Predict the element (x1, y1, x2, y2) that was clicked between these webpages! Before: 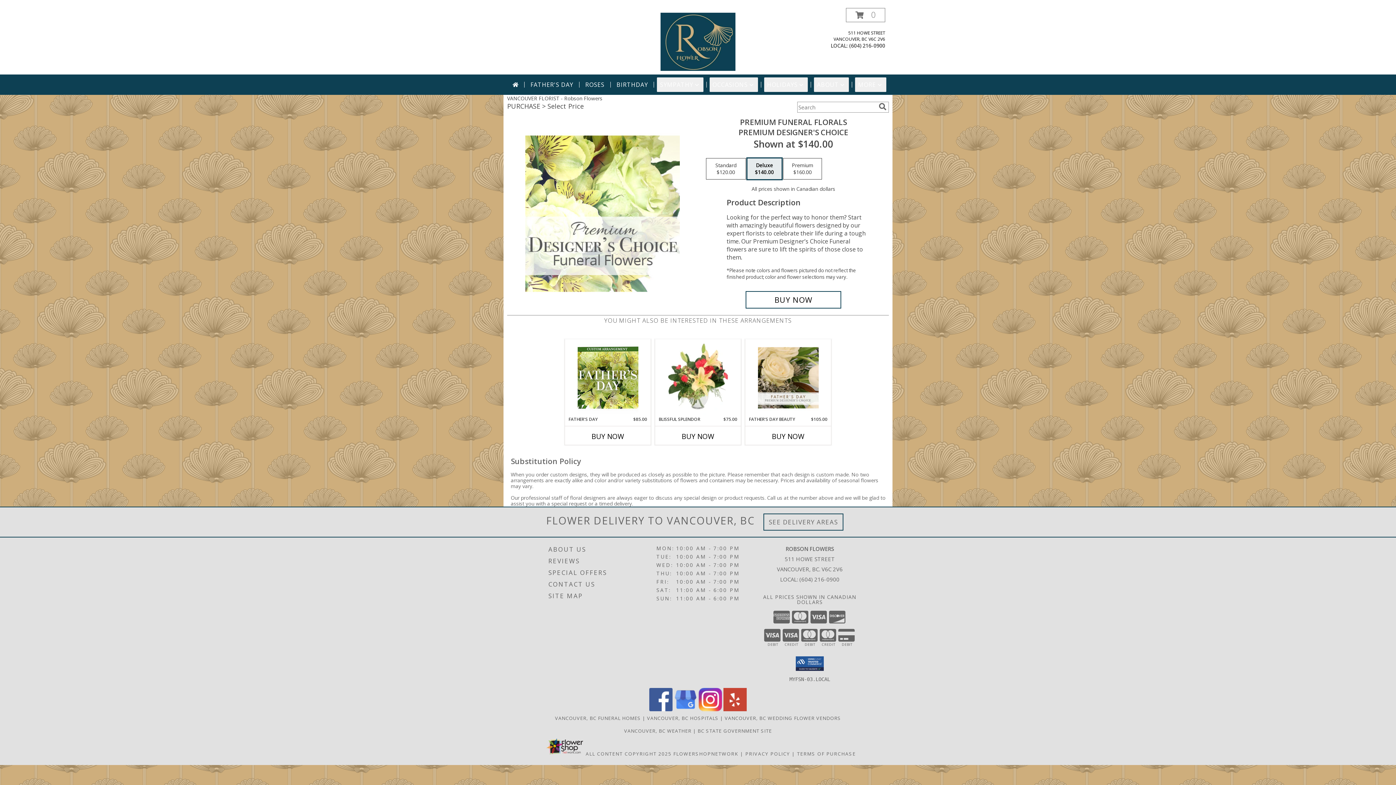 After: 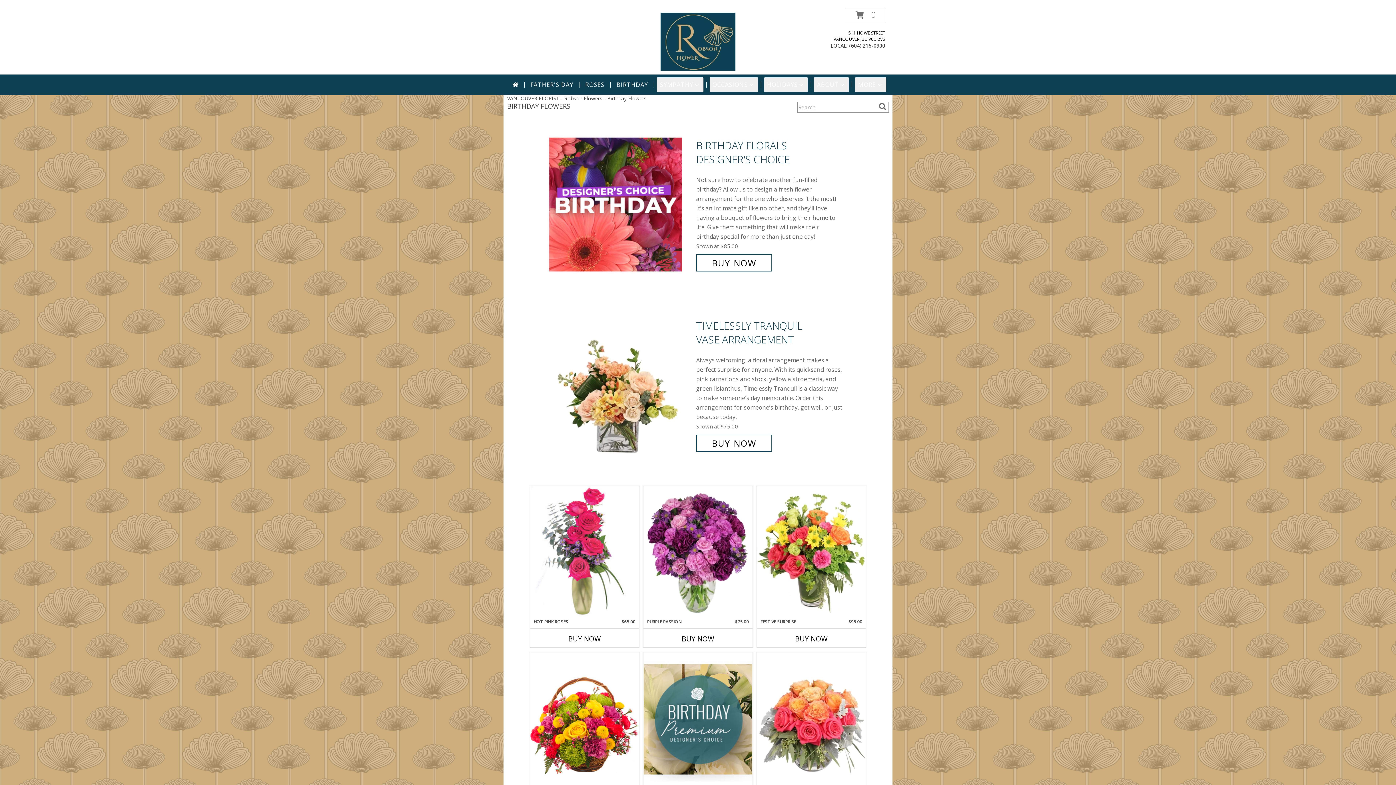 Action: label: BIRTHDAY bbox: (613, 77, 651, 92)